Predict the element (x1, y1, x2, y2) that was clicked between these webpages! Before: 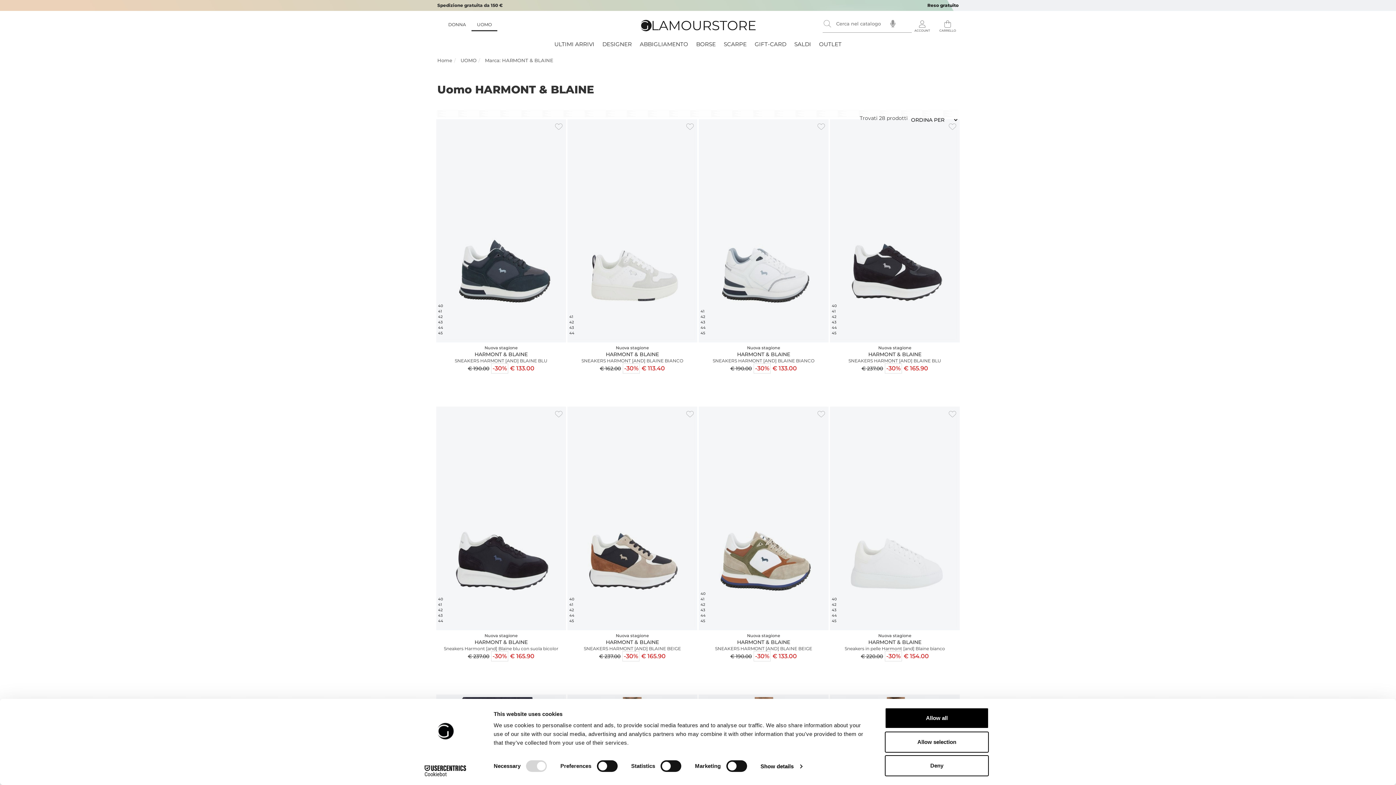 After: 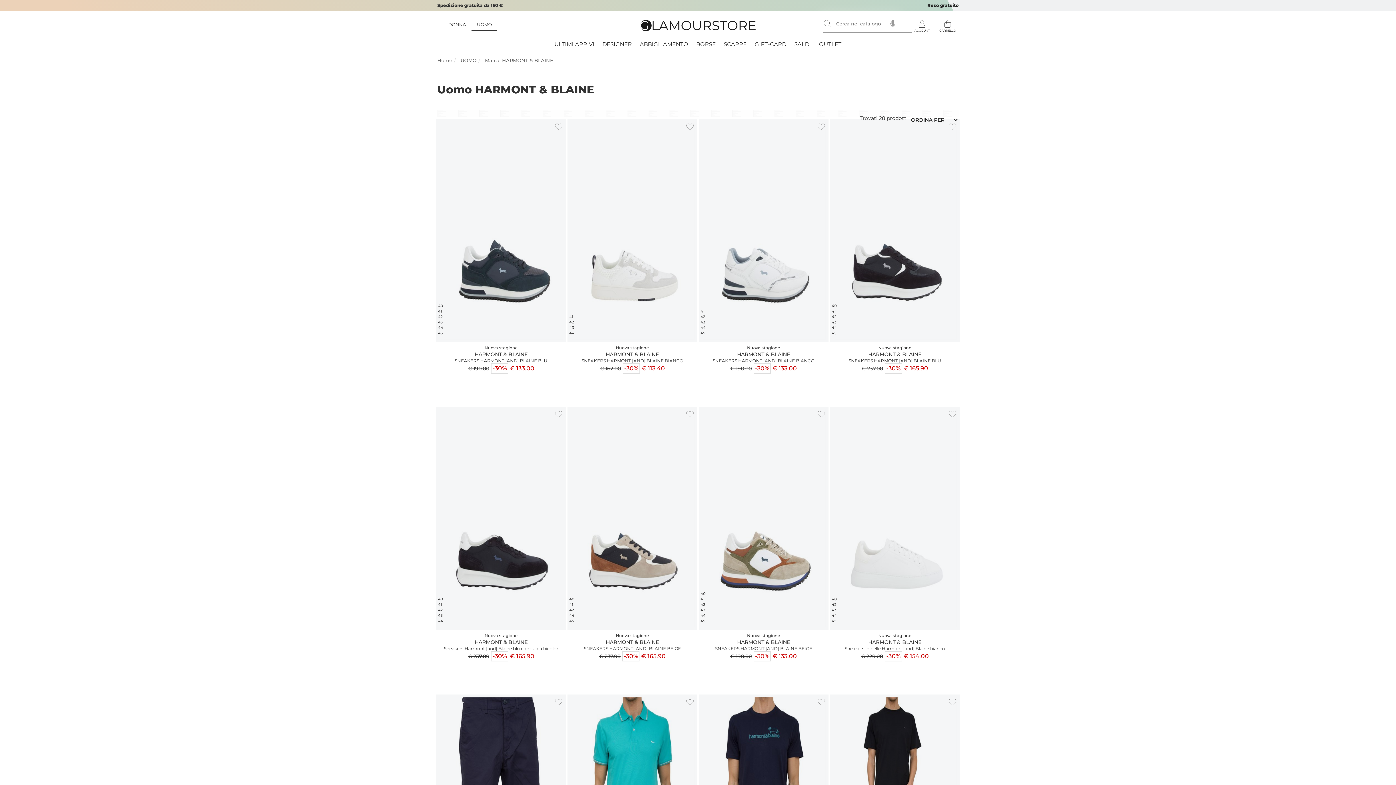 Action: label: Deny bbox: (885, 755, 989, 776)